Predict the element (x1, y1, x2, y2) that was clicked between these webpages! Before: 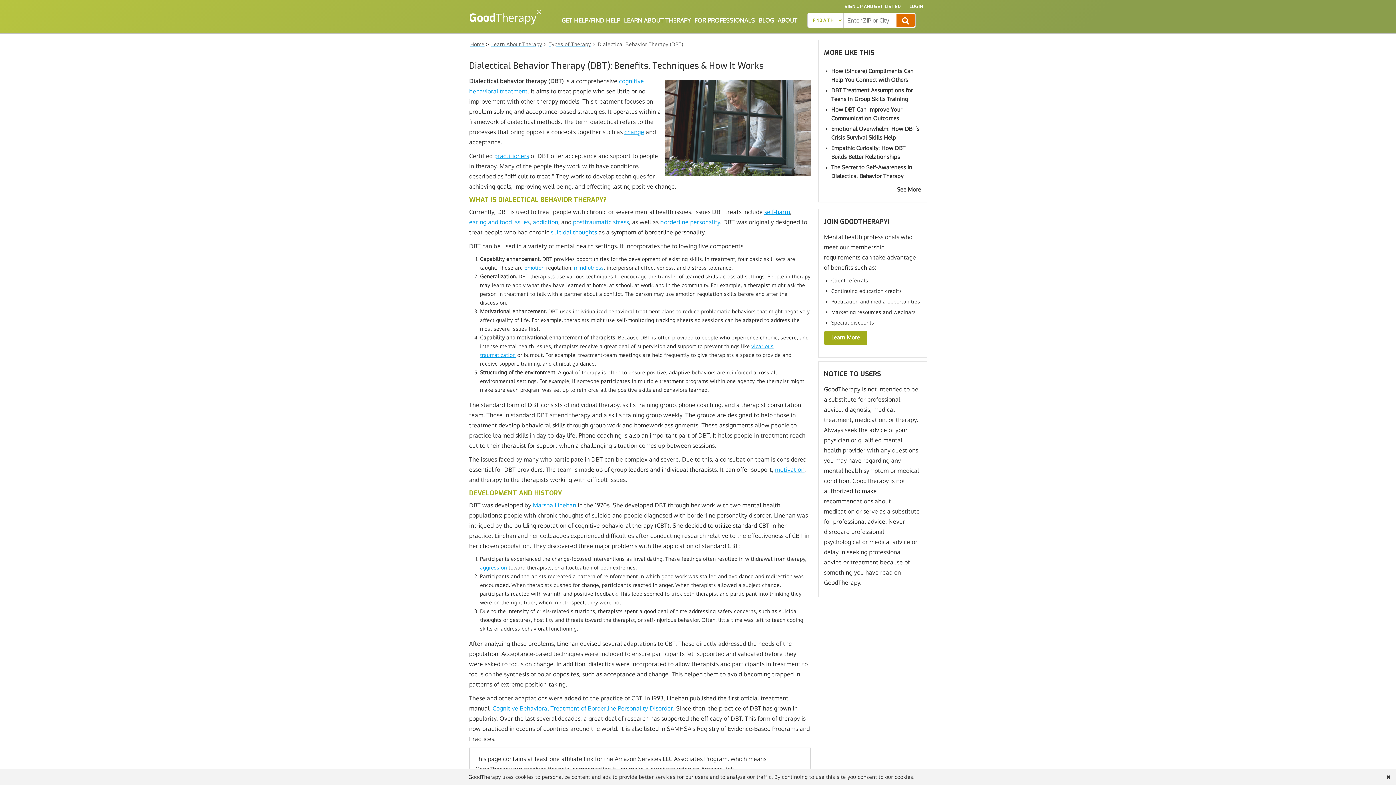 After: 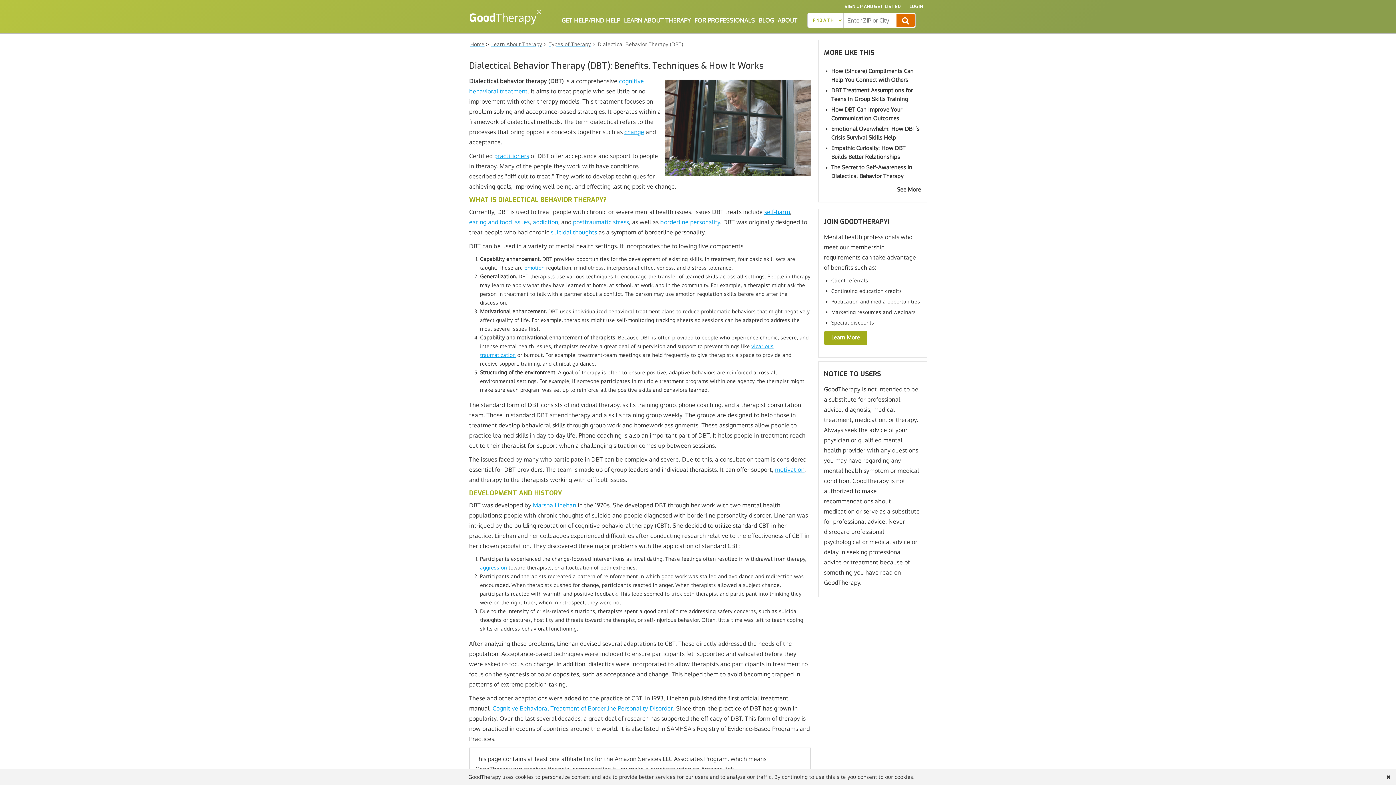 Action: bbox: (574, 264, 604, 270) label: mindfulness